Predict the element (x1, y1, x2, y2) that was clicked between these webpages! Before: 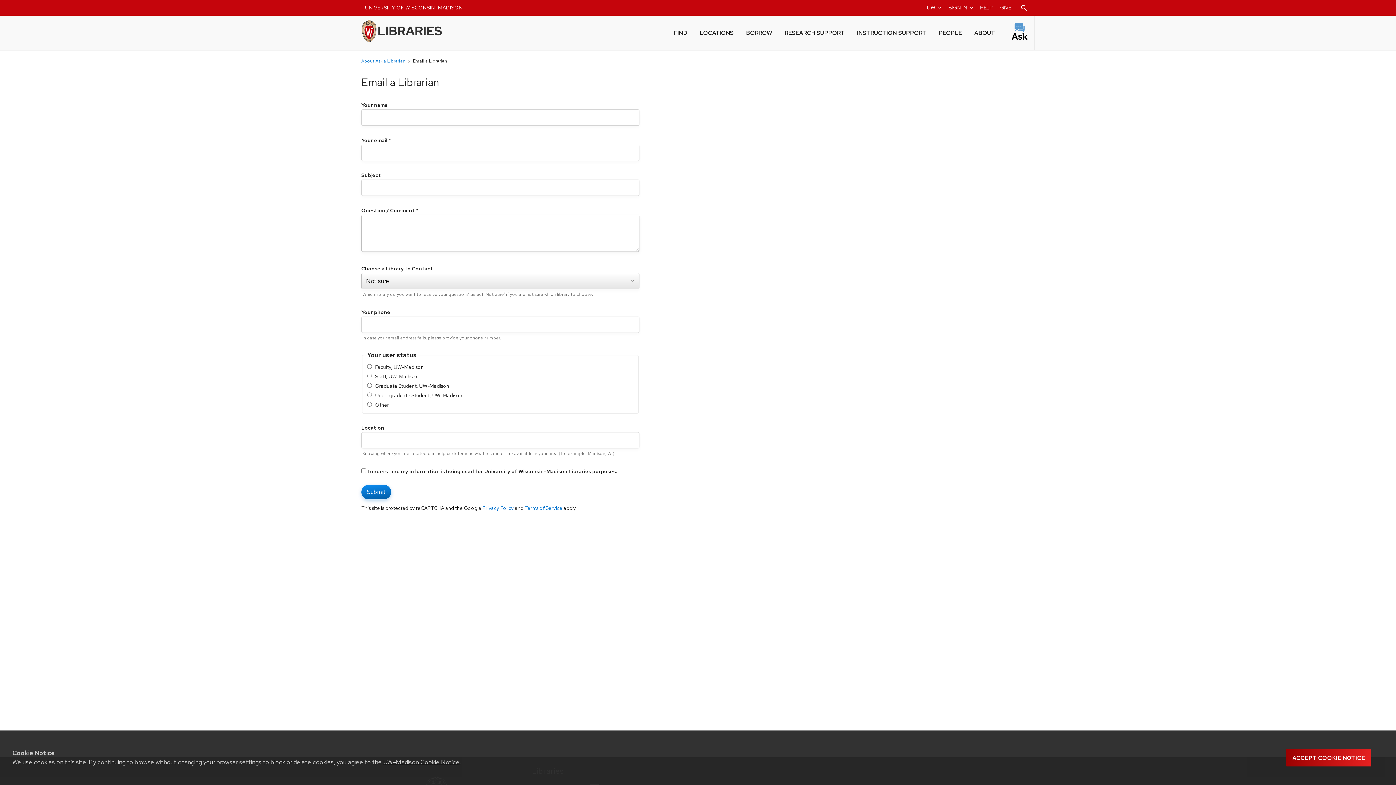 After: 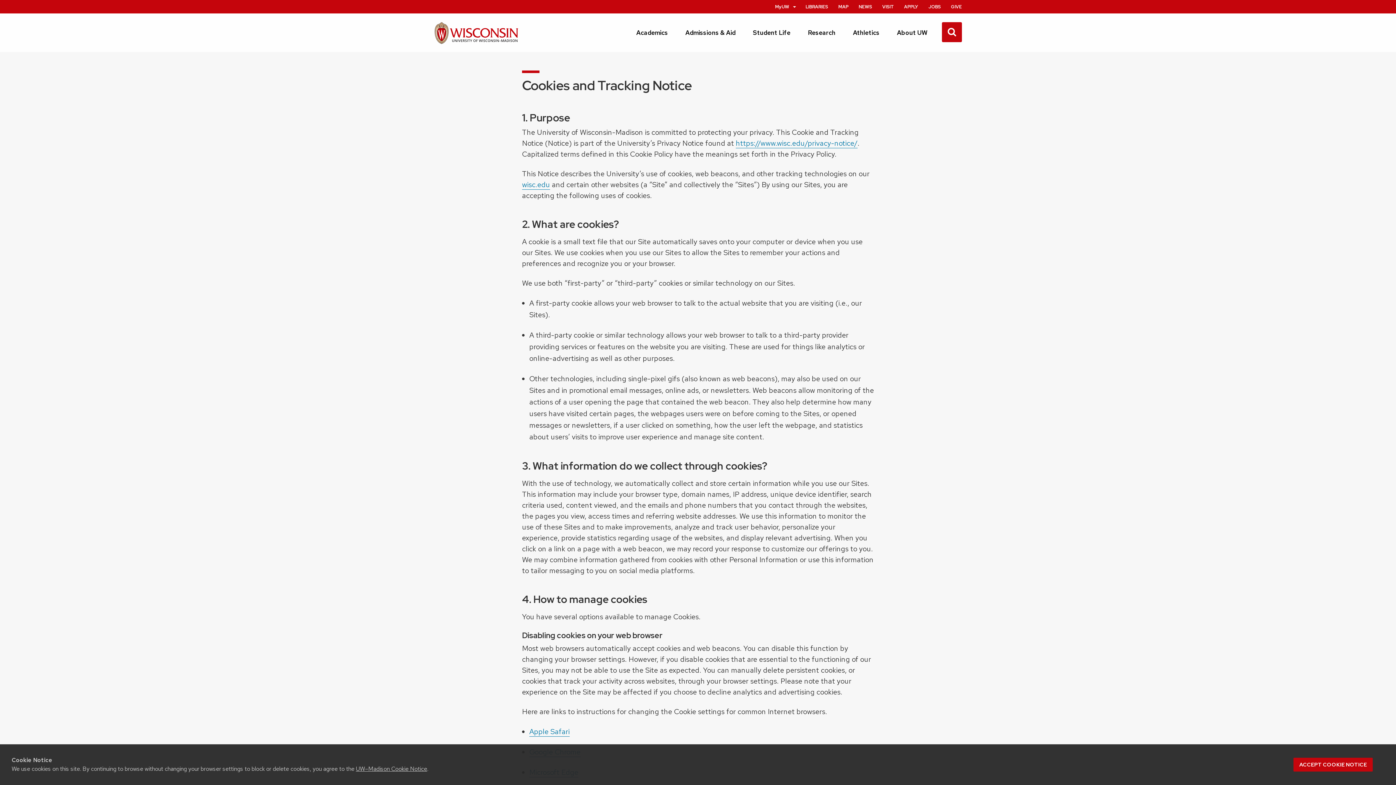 Action: bbox: (383, 758, 459, 766) label: UW–Madison Cookie Notice